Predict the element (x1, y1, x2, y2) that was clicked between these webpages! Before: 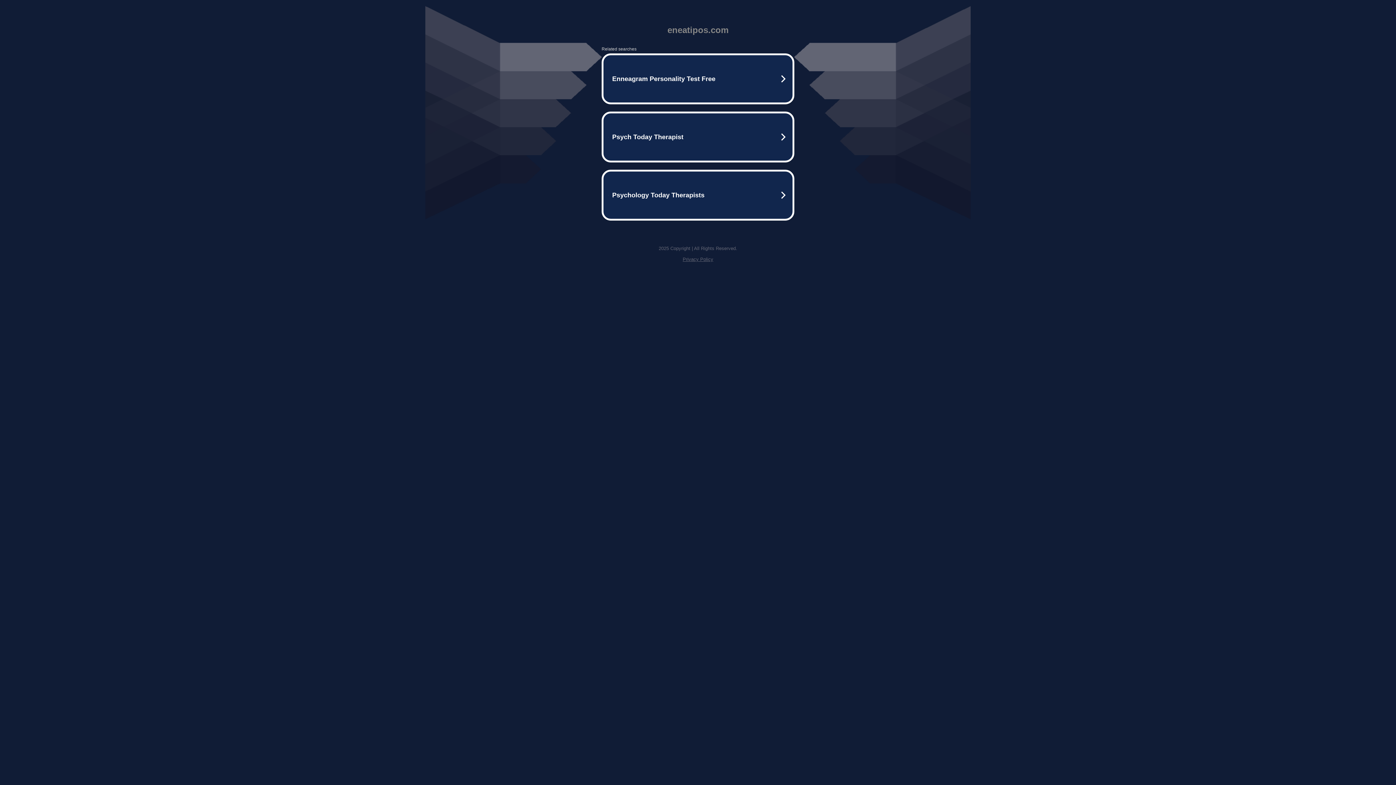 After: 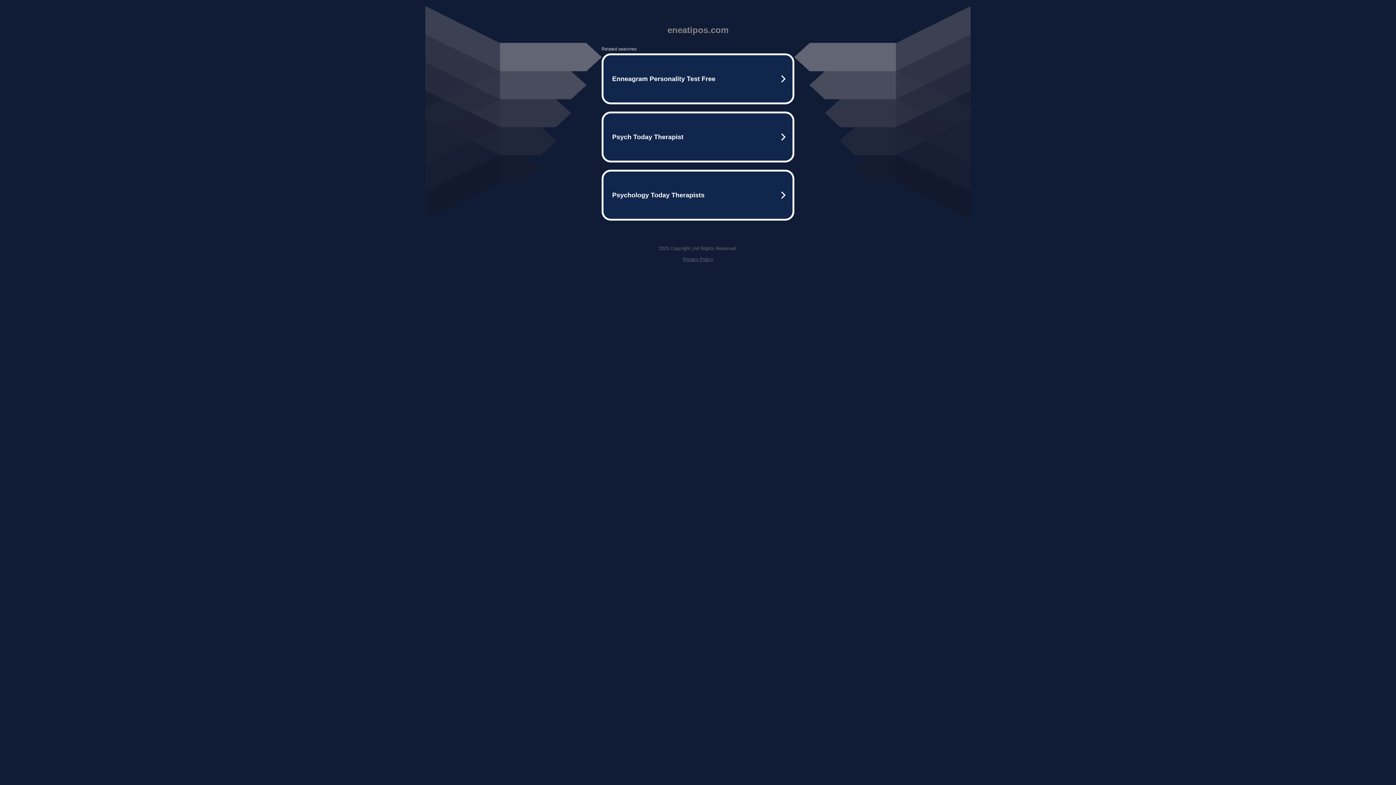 Action: label: Privacy Policy bbox: (682, 256, 713, 262)